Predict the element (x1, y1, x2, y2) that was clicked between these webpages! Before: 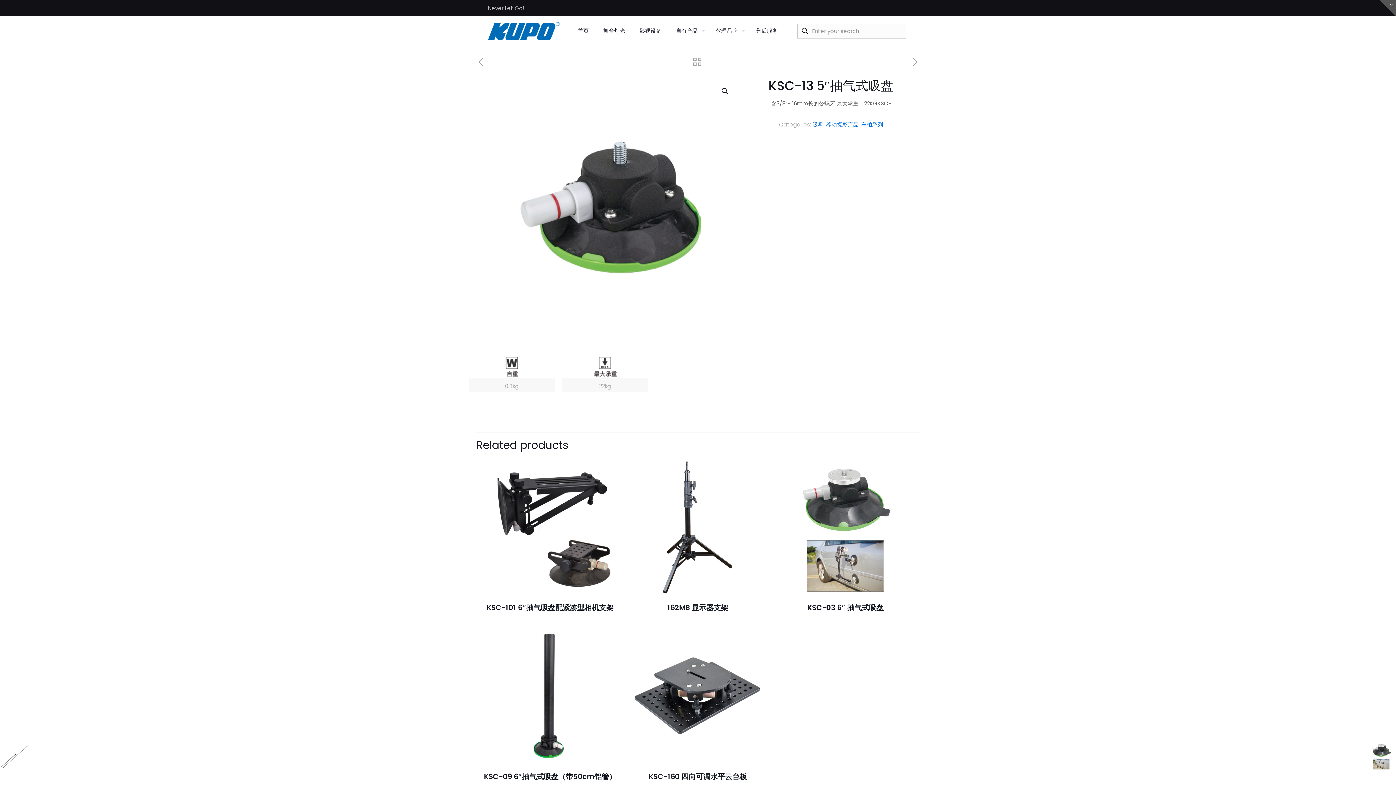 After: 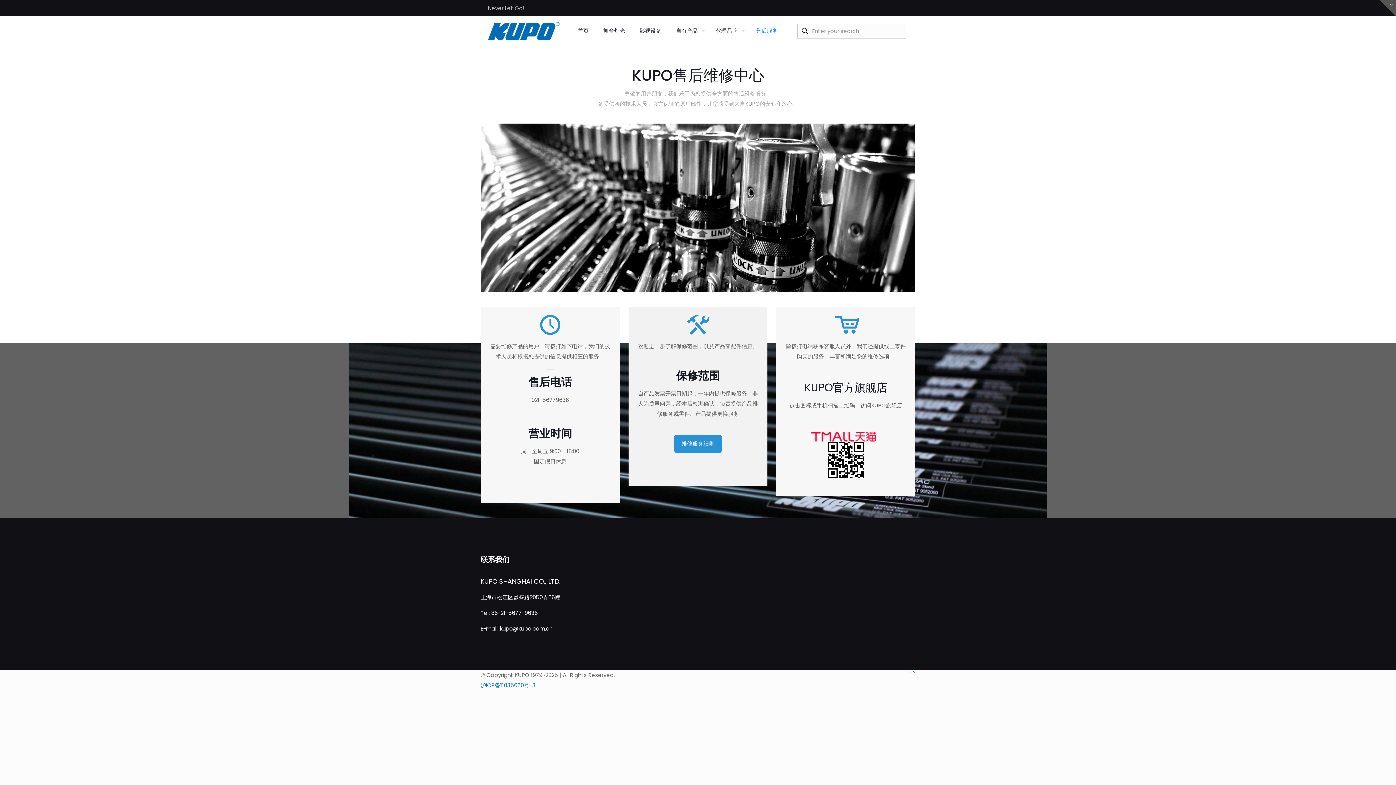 Action: label: 售后服务 bbox: (748, 16, 785, 45)